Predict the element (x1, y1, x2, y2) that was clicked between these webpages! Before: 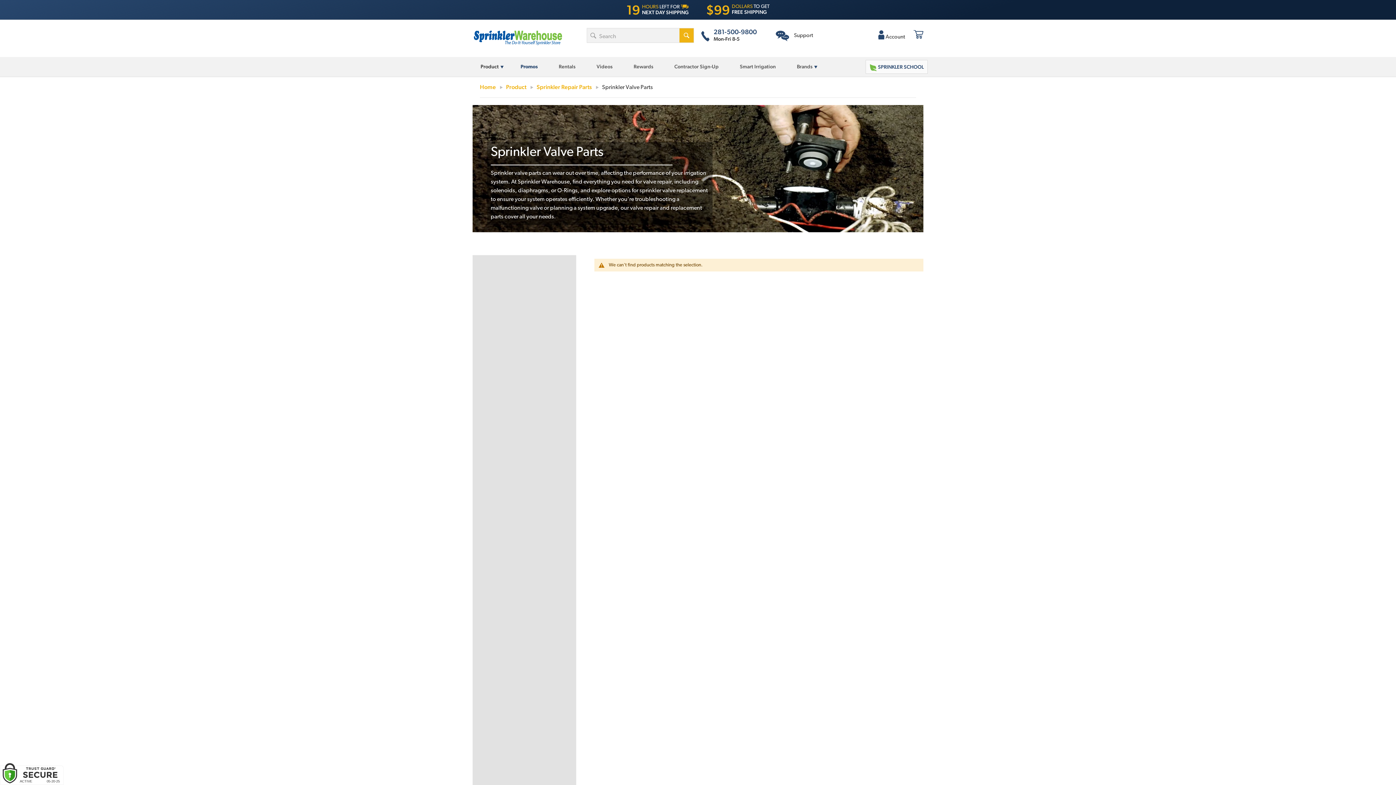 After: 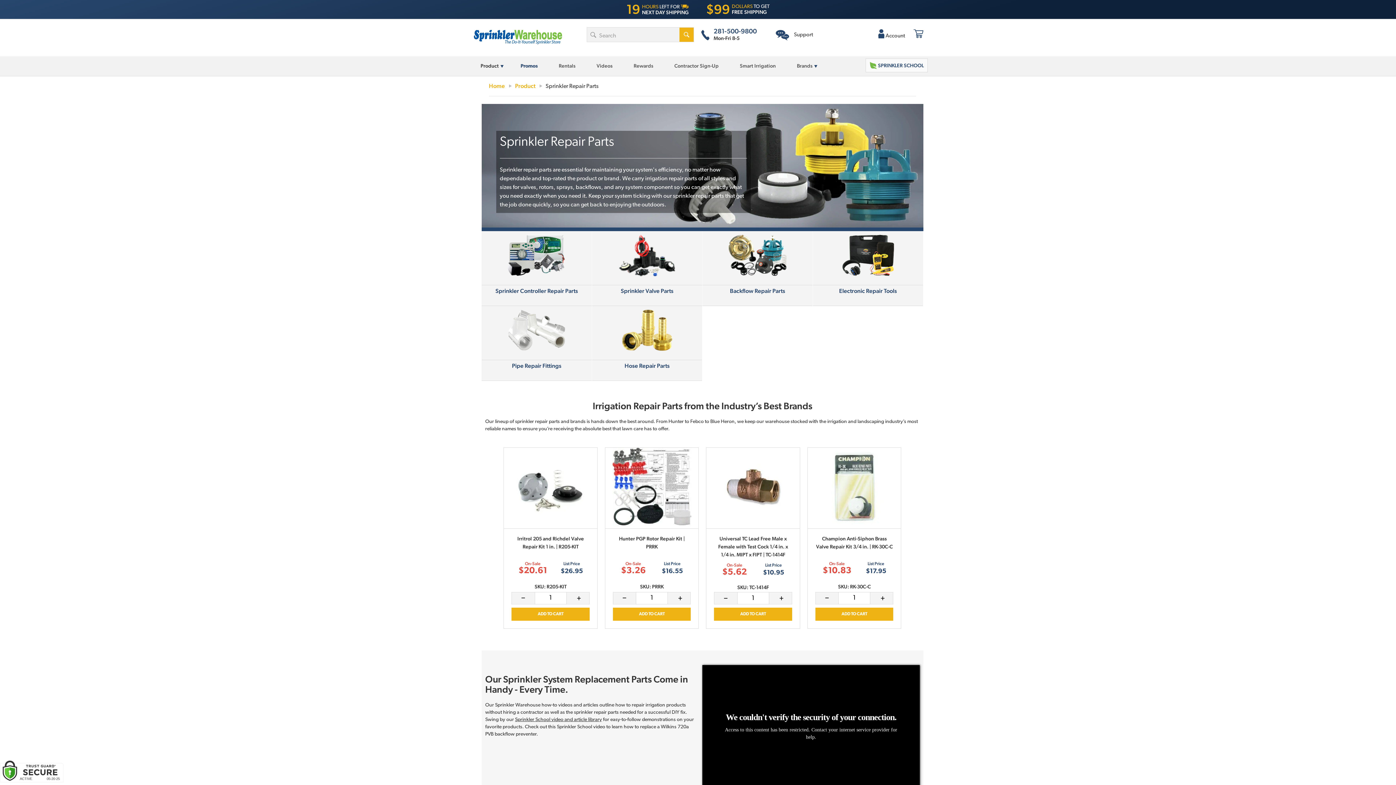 Action: bbox: (536, 83, 593, 90) label: Sprinkler Repair Parts 